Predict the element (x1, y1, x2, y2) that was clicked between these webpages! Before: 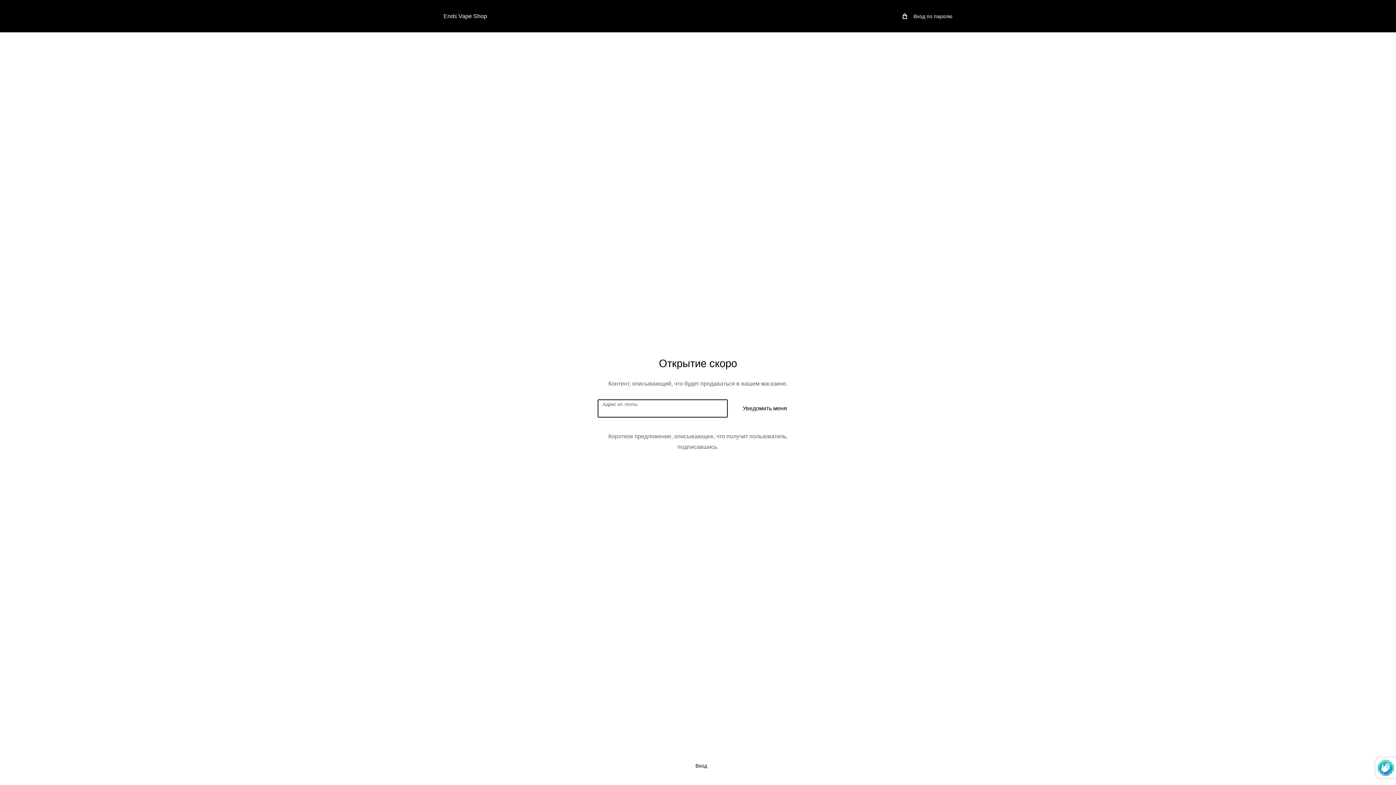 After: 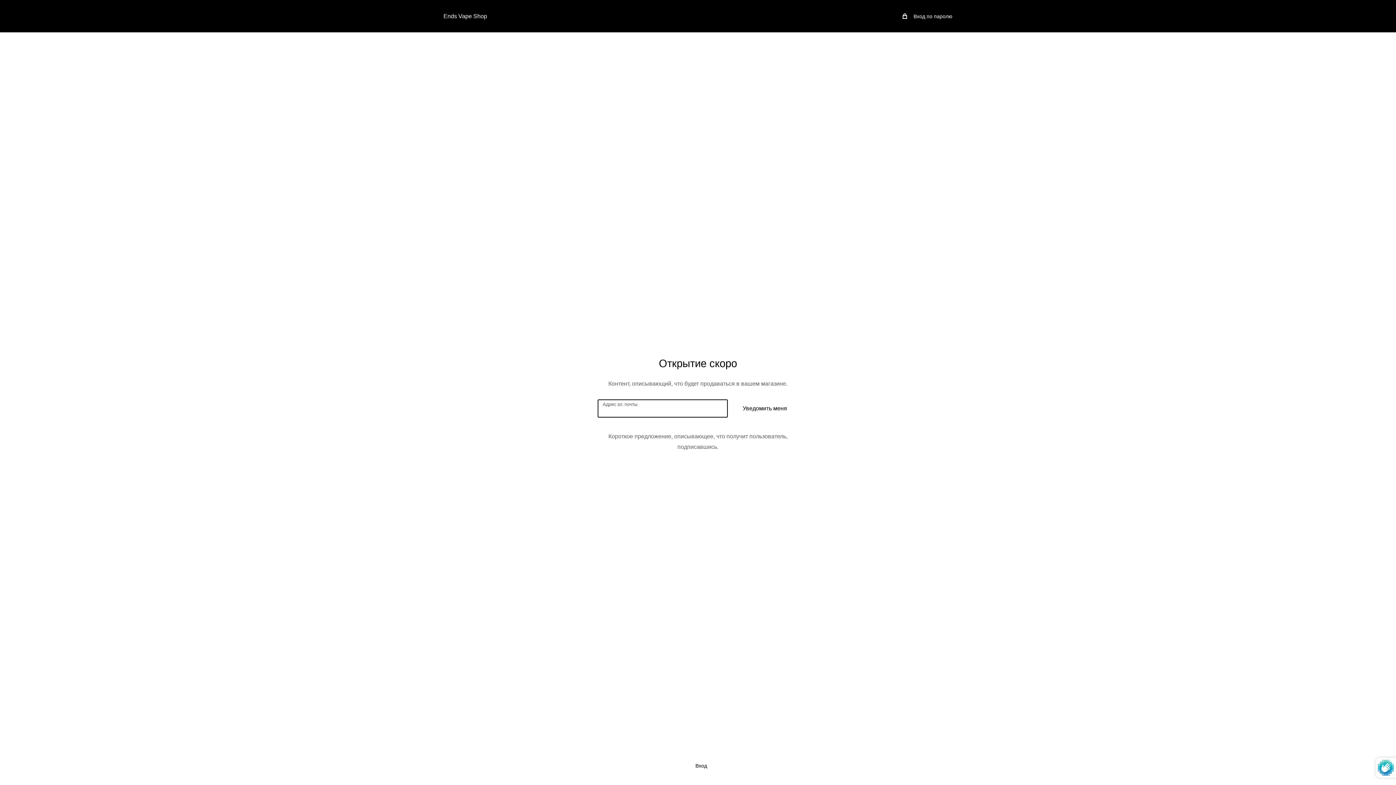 Action: label: Уведомить меня bbox: (732, 399, 798, 417)